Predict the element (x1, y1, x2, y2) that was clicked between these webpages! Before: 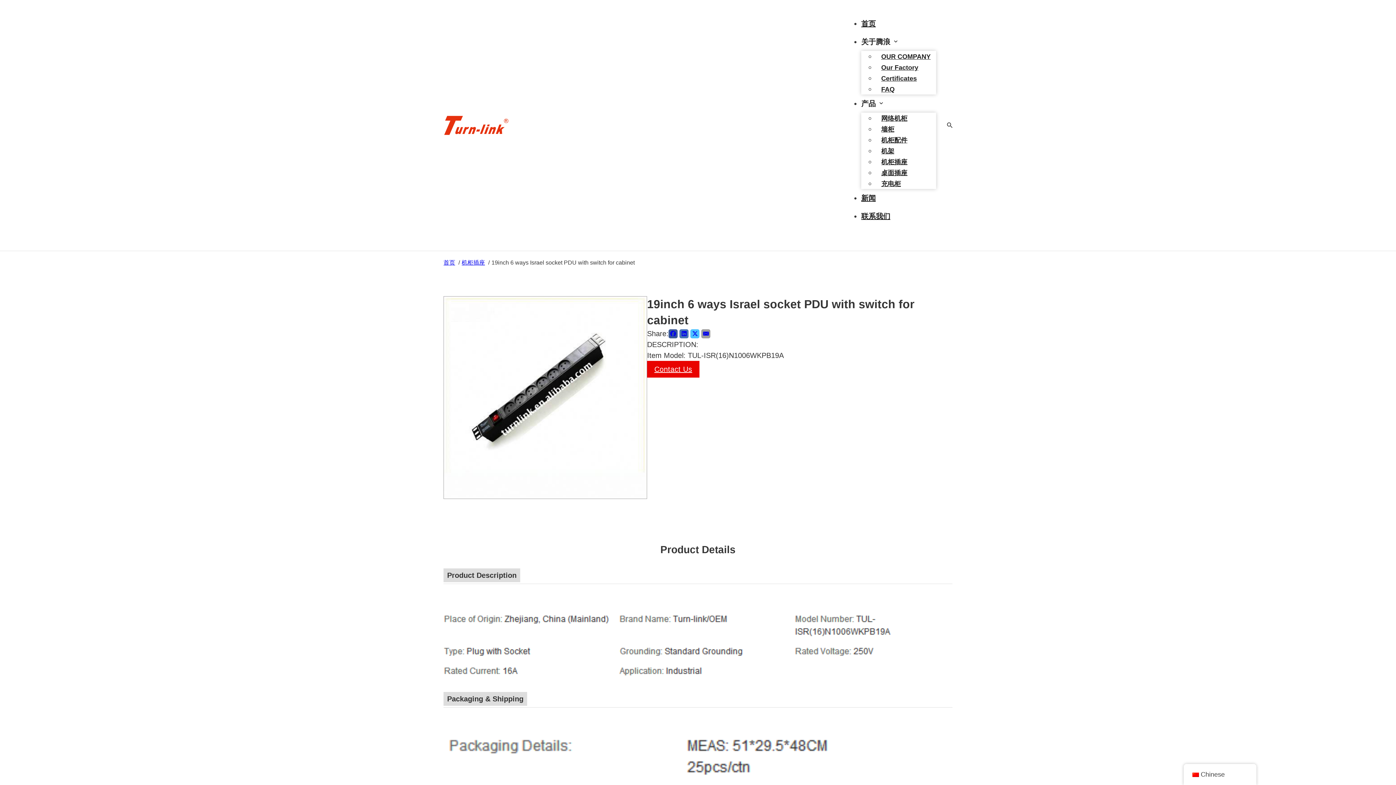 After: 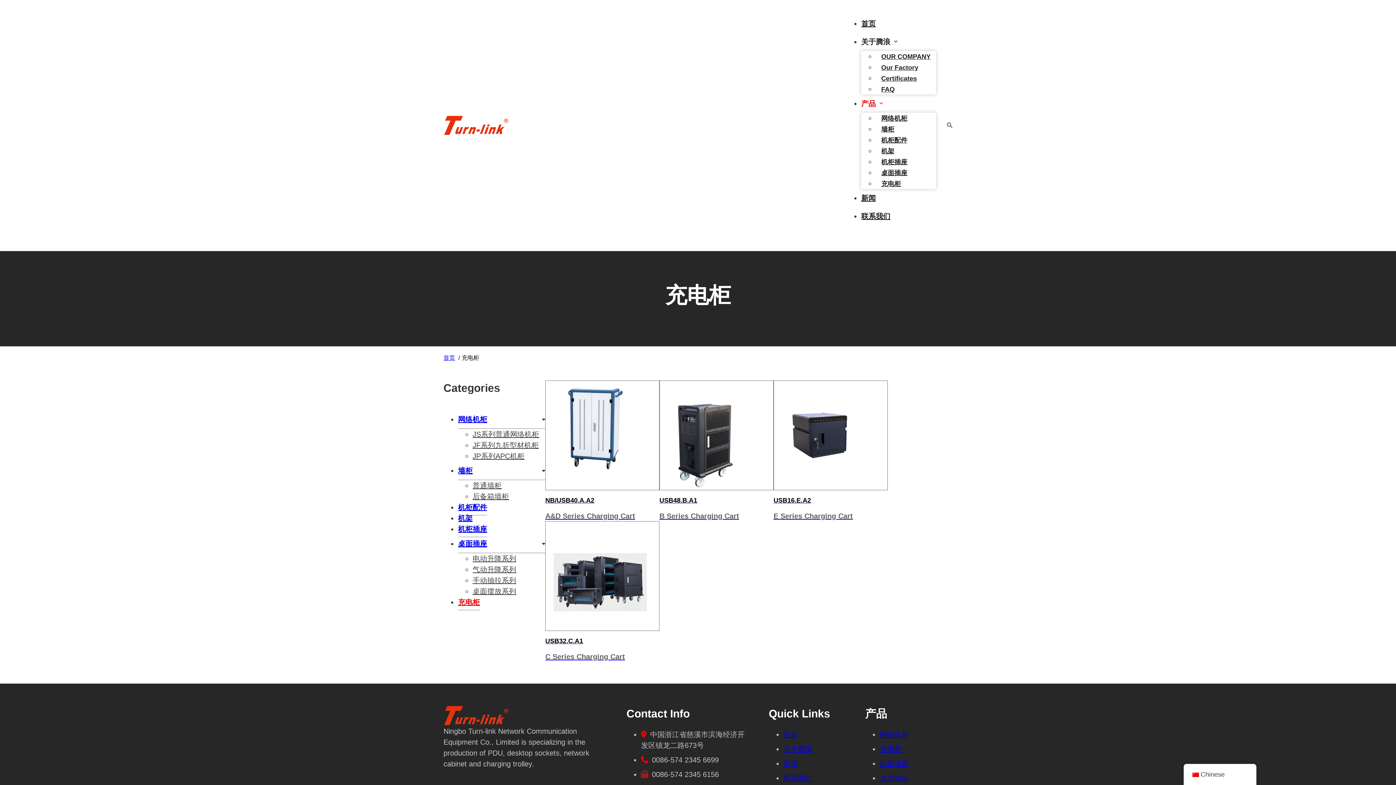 Action: label: 充电柜 bbox: (876, 174, 906, 193)